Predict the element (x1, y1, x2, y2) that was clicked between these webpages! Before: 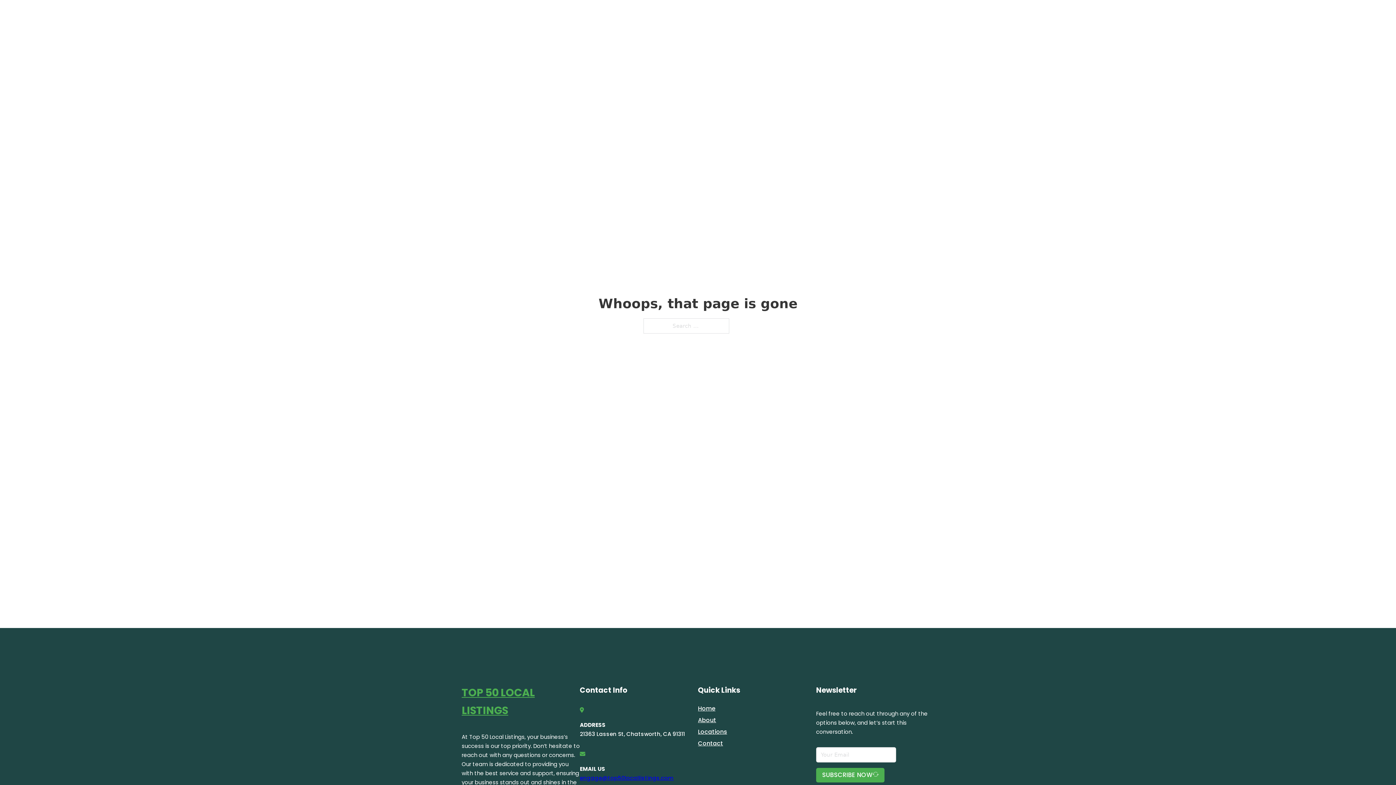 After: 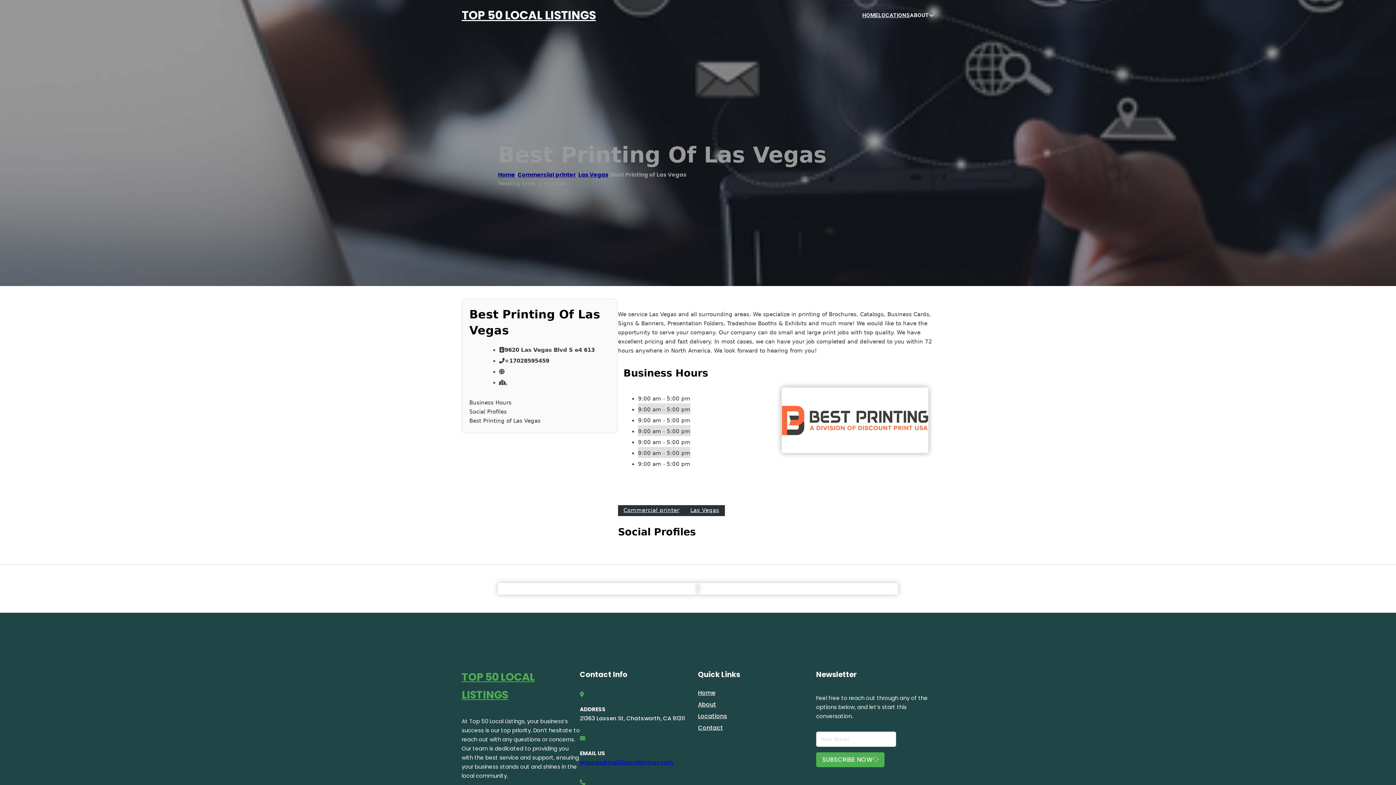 Action: label: TOP 50 LOCAL LISTINGS bbox: (461, 684, 580, 719)